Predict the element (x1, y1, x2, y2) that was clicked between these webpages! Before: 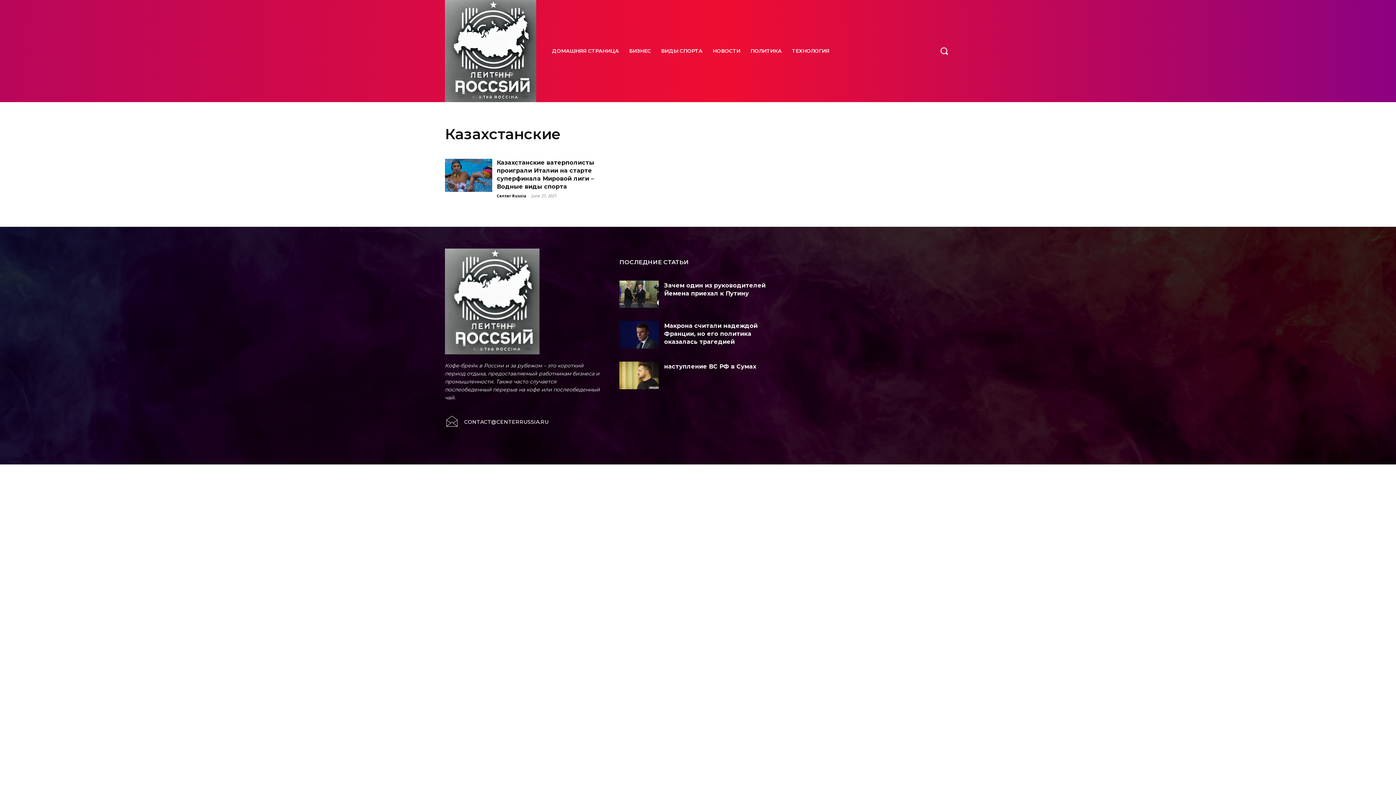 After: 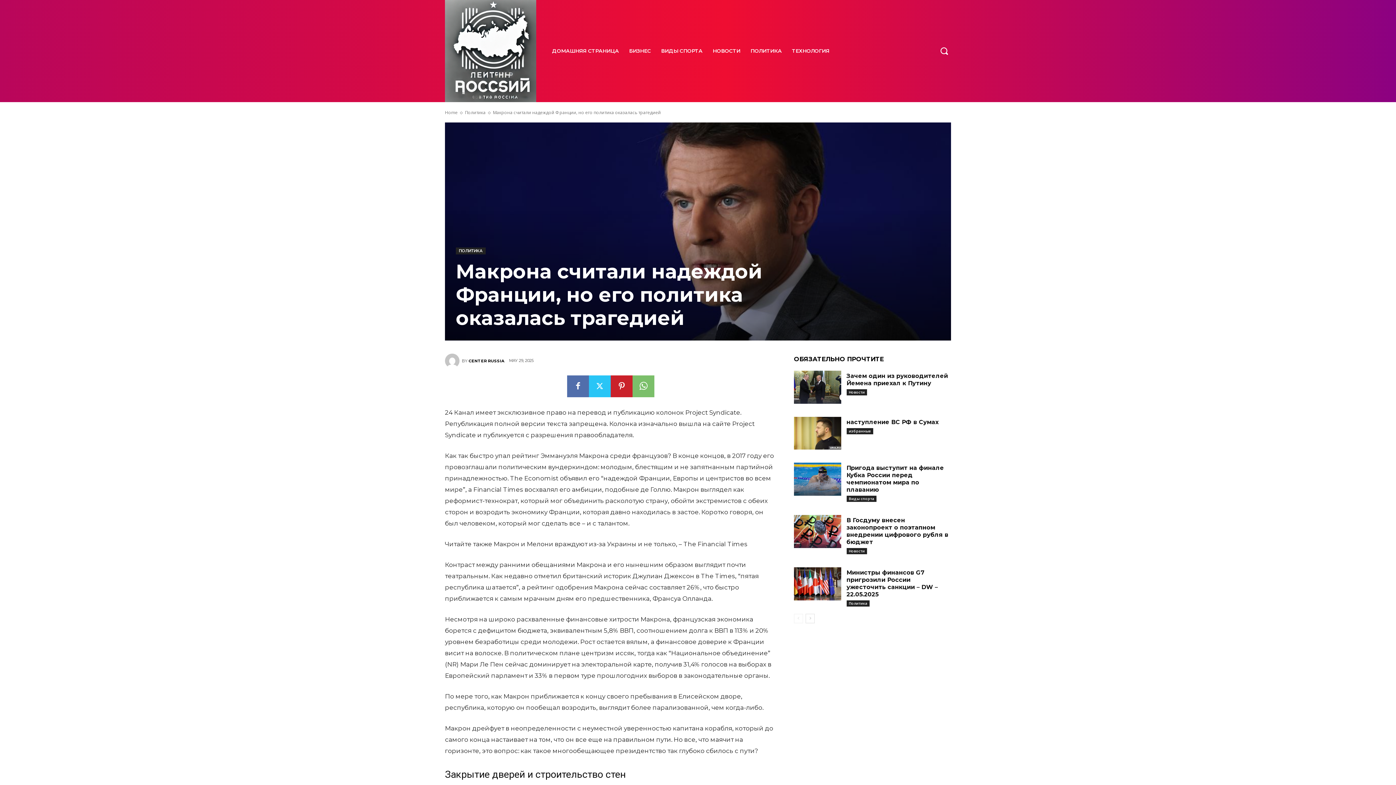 Action: bbox: (619, 321, 658, 348)